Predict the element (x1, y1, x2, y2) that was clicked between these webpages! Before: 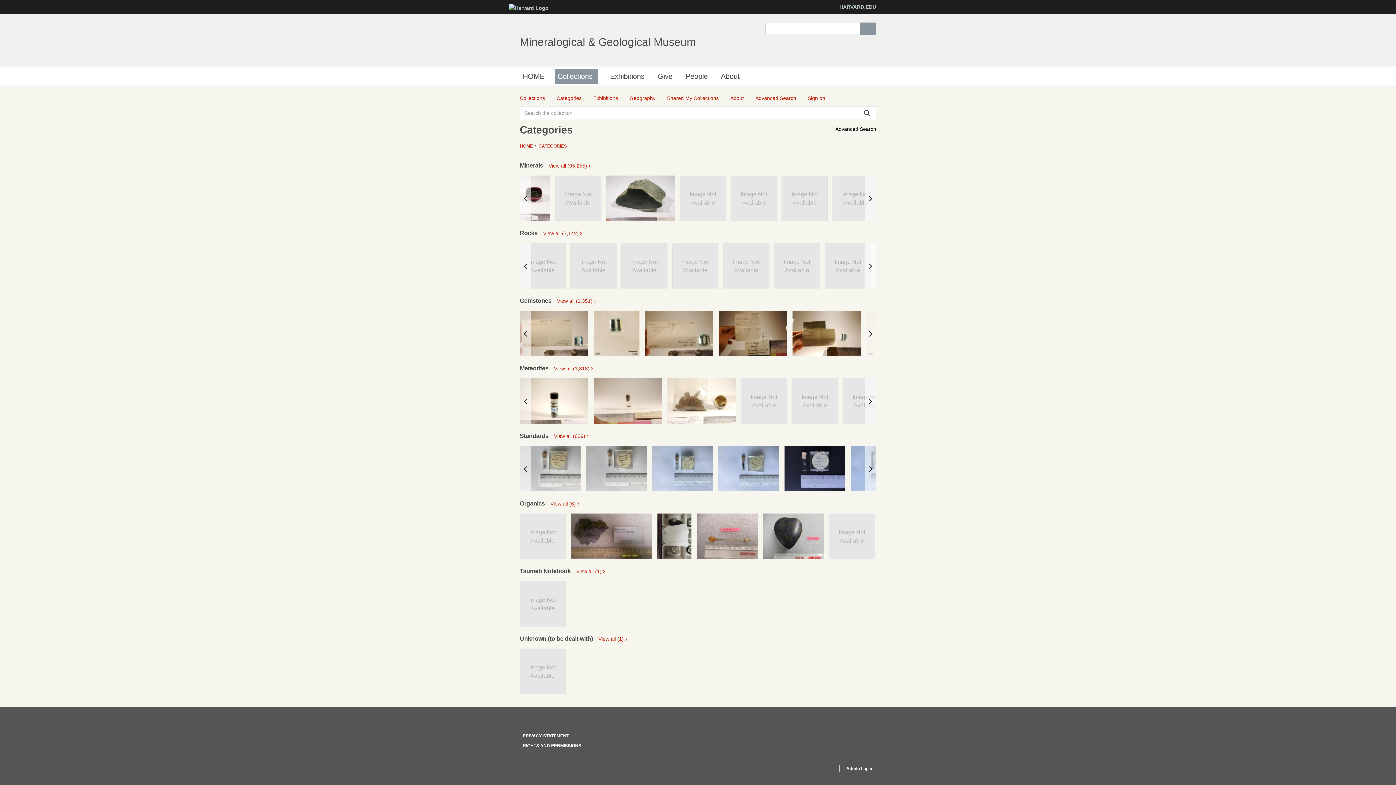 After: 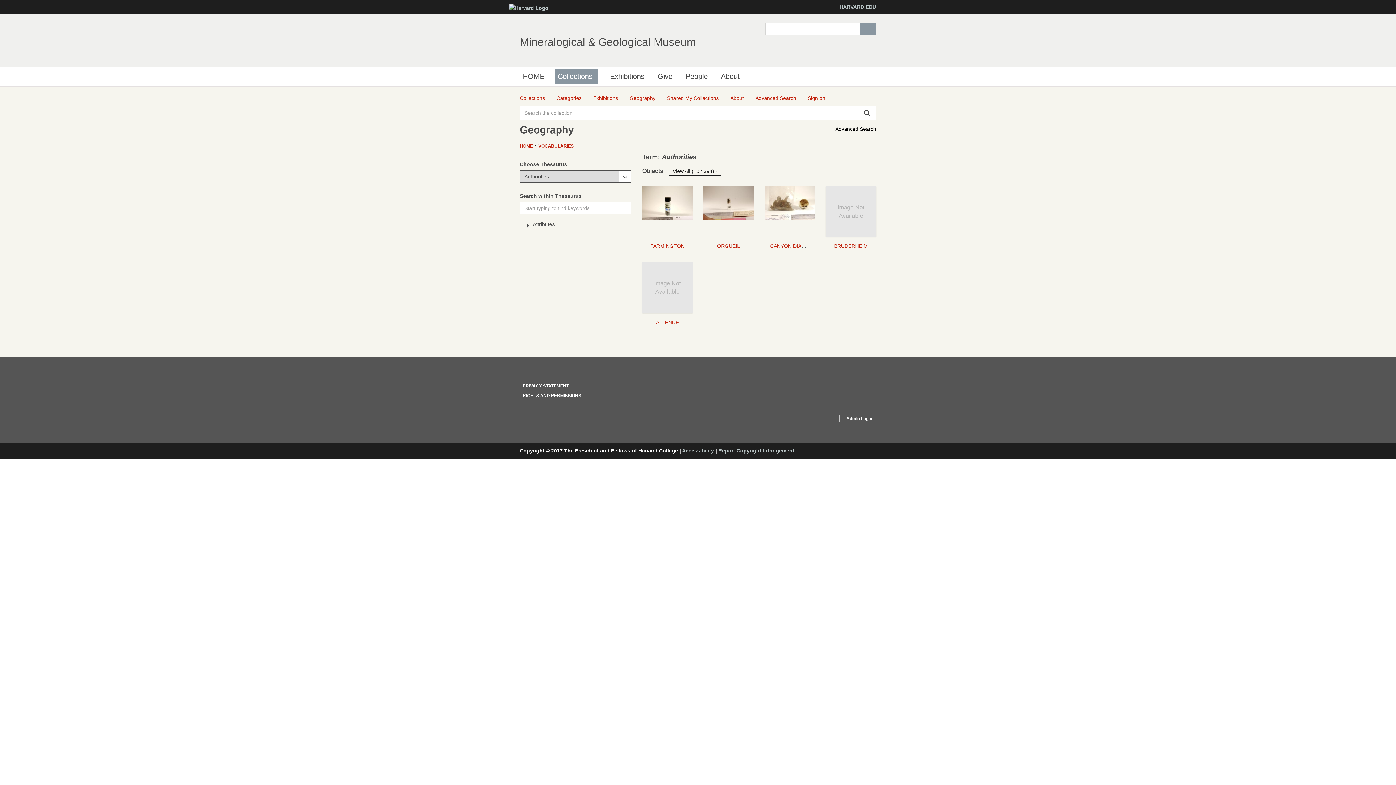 Action: label: Geography bbox: (629, 94, 655, 102)